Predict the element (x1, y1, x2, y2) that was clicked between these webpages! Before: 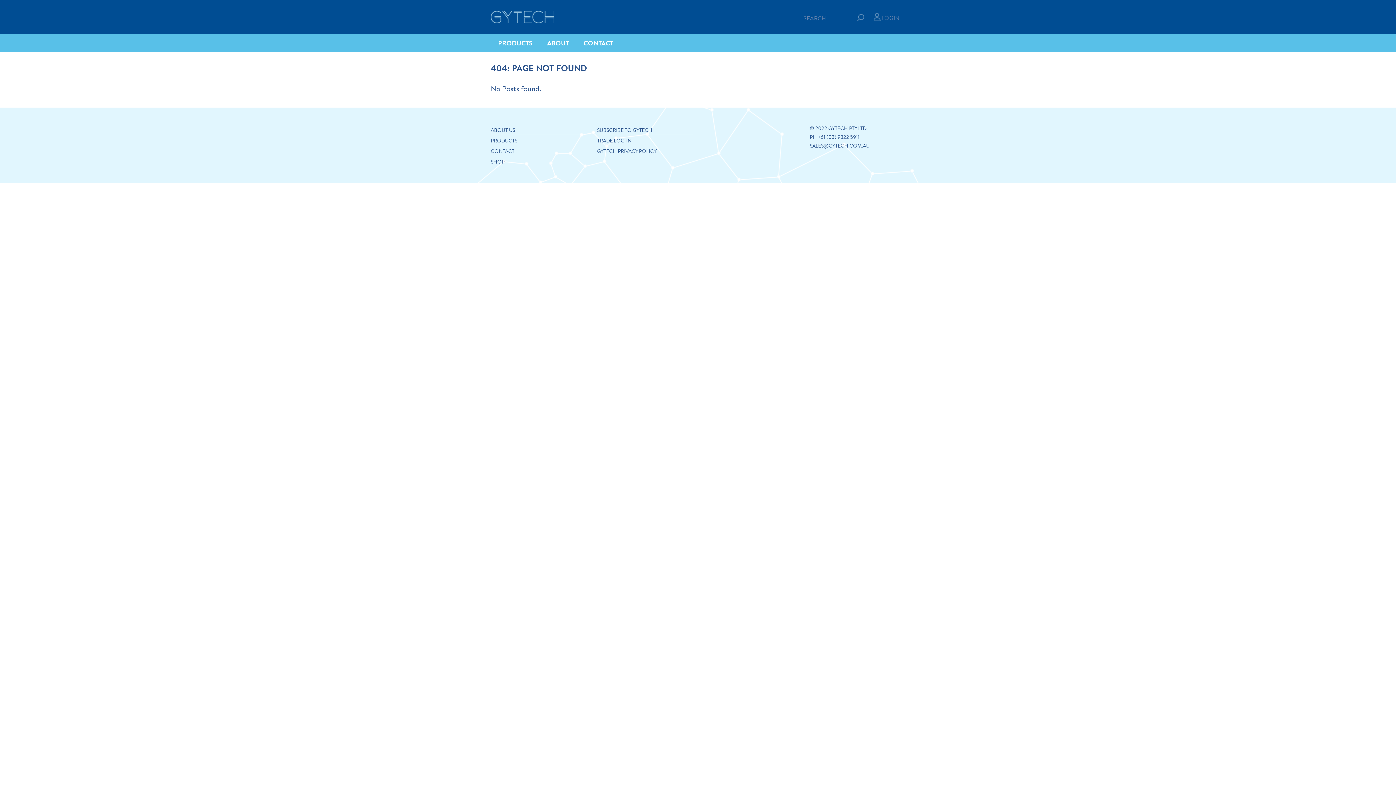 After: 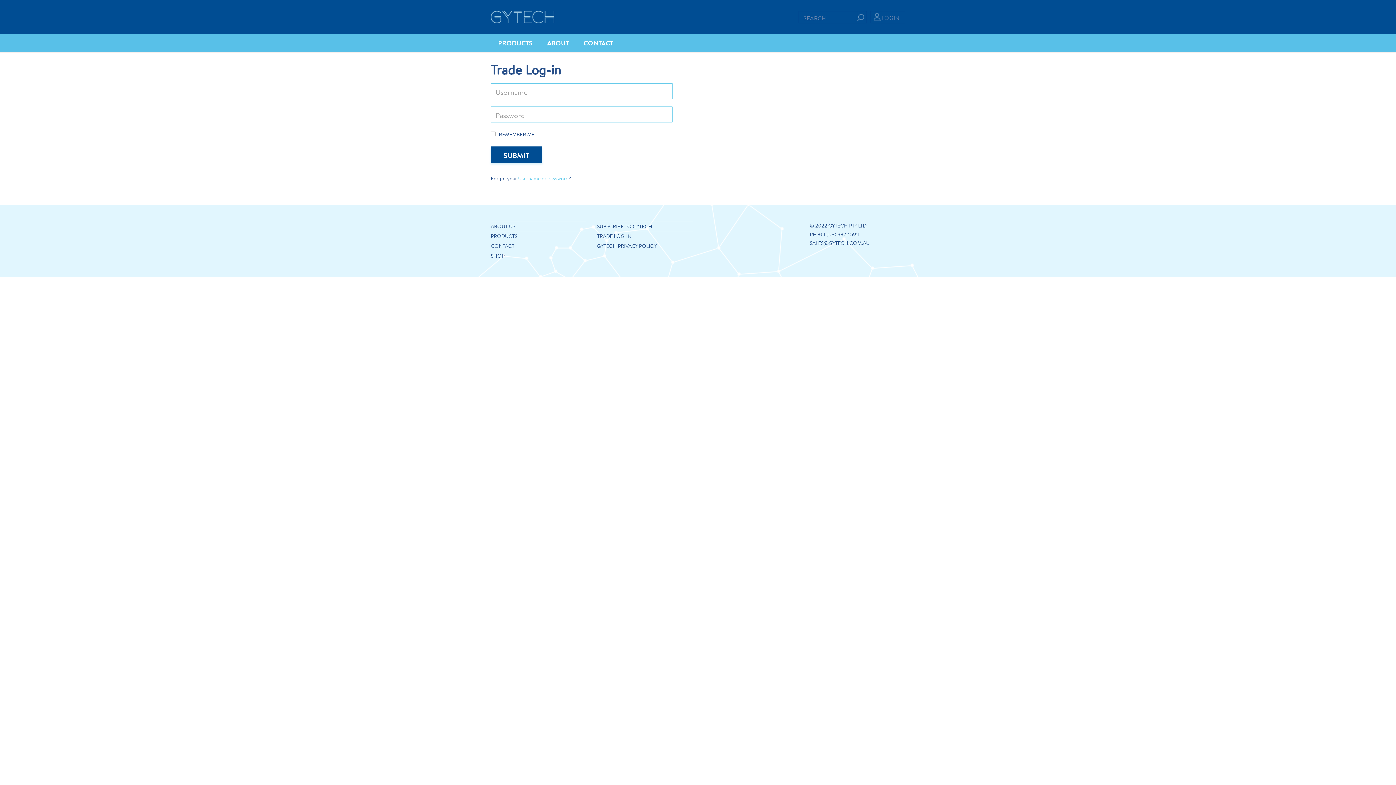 Action: bbox: (597, 137, 631, 144) label: TRADE LOG-IN